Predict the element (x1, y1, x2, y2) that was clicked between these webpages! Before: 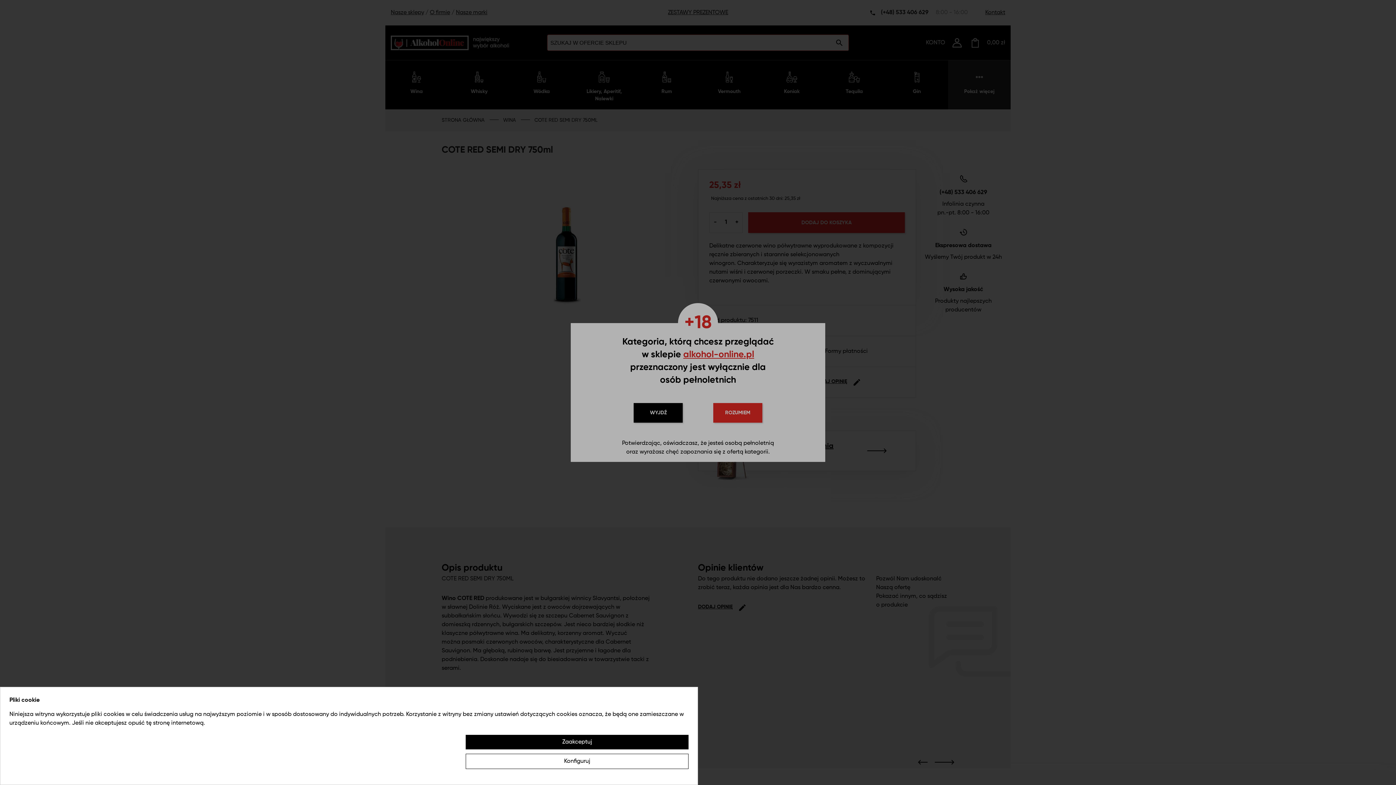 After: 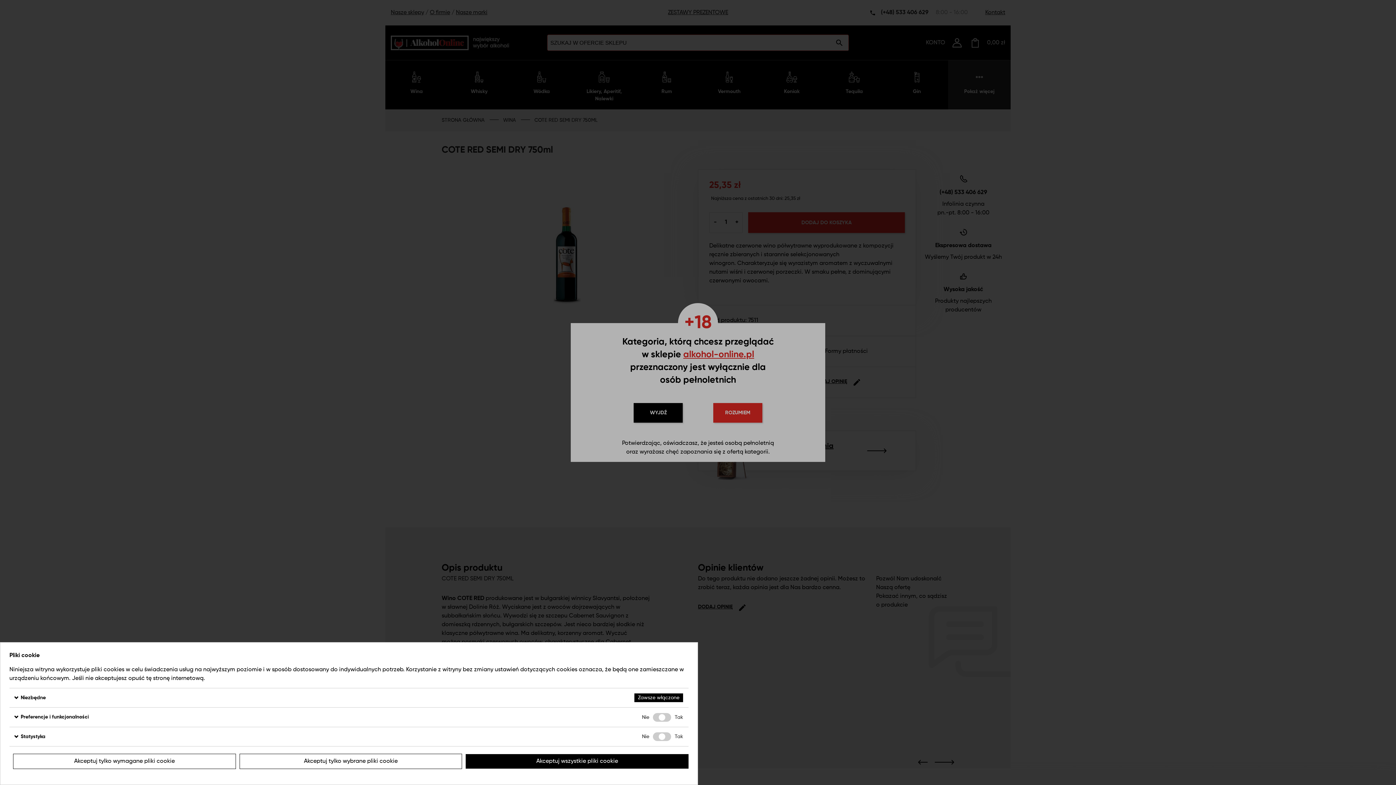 Action: bbox: (465, 754, 688, 769) label: Konfiguruj